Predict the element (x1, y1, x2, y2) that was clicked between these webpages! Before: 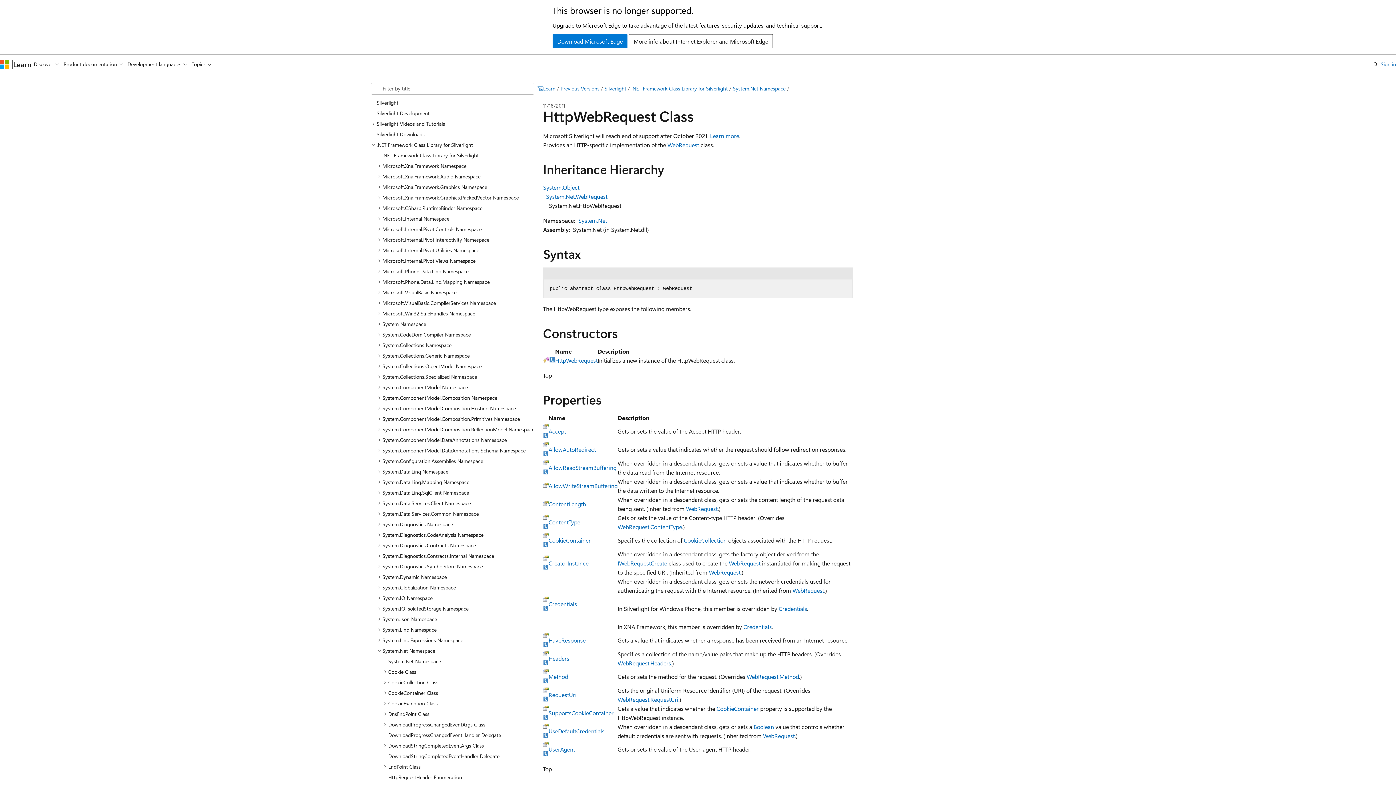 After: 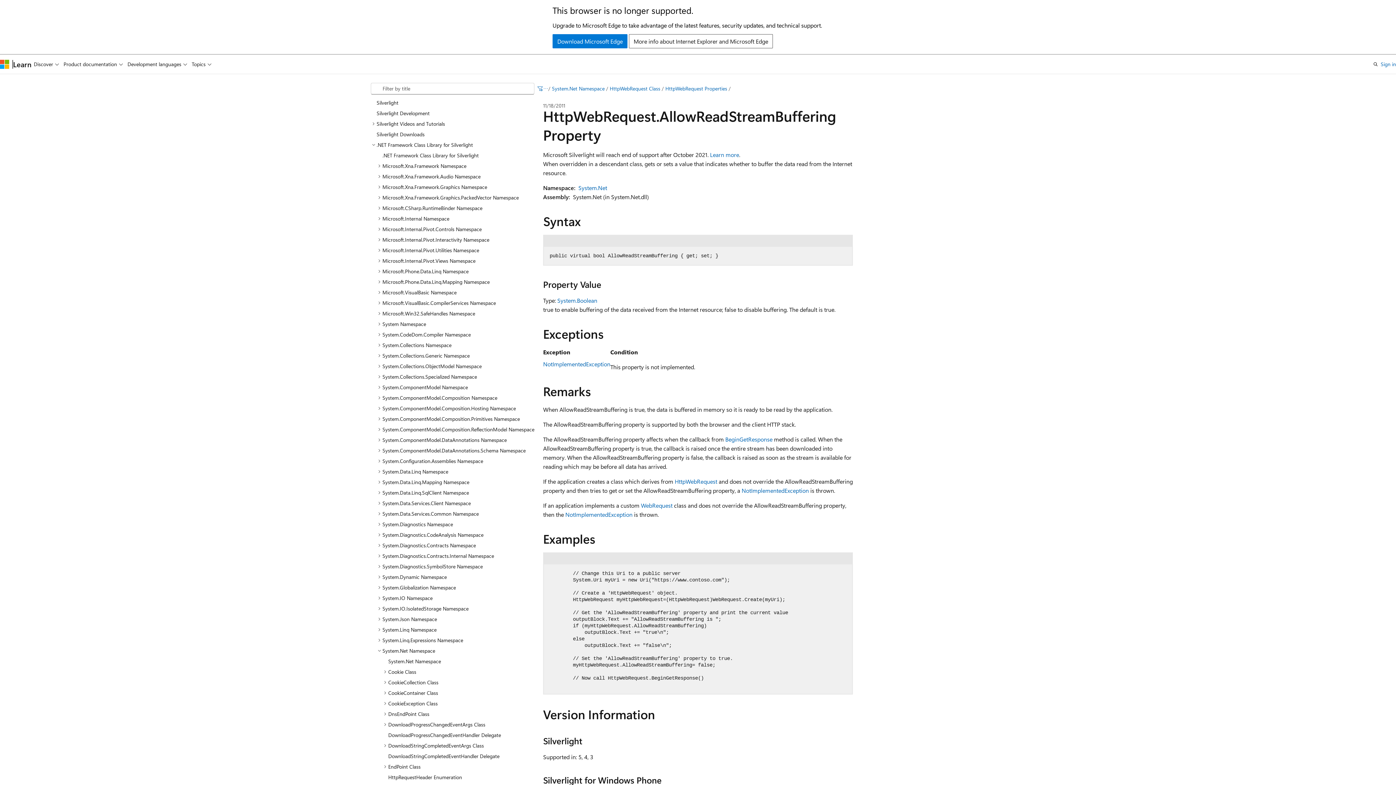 Action: bbox: (548, 463, 616, 471) label: AllowReadStreamBuffering